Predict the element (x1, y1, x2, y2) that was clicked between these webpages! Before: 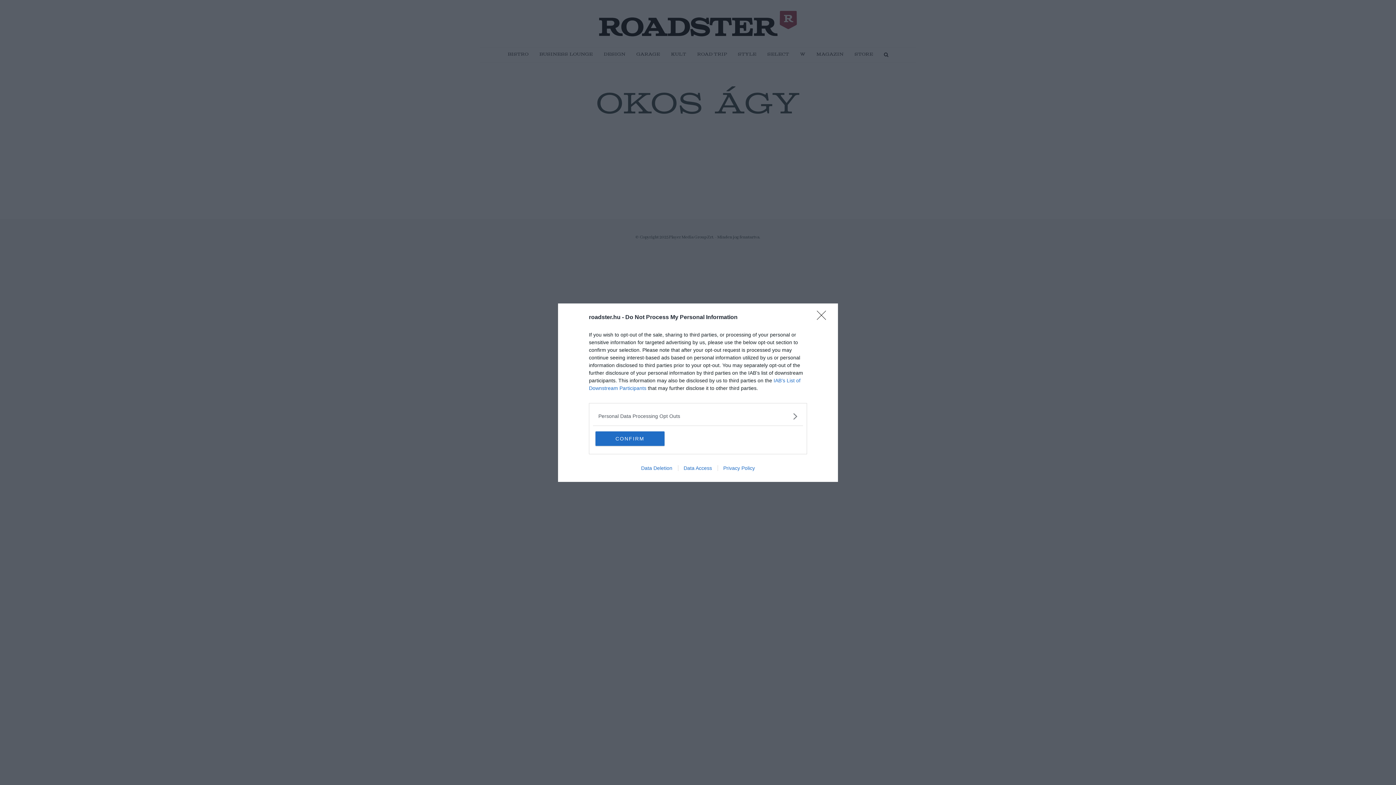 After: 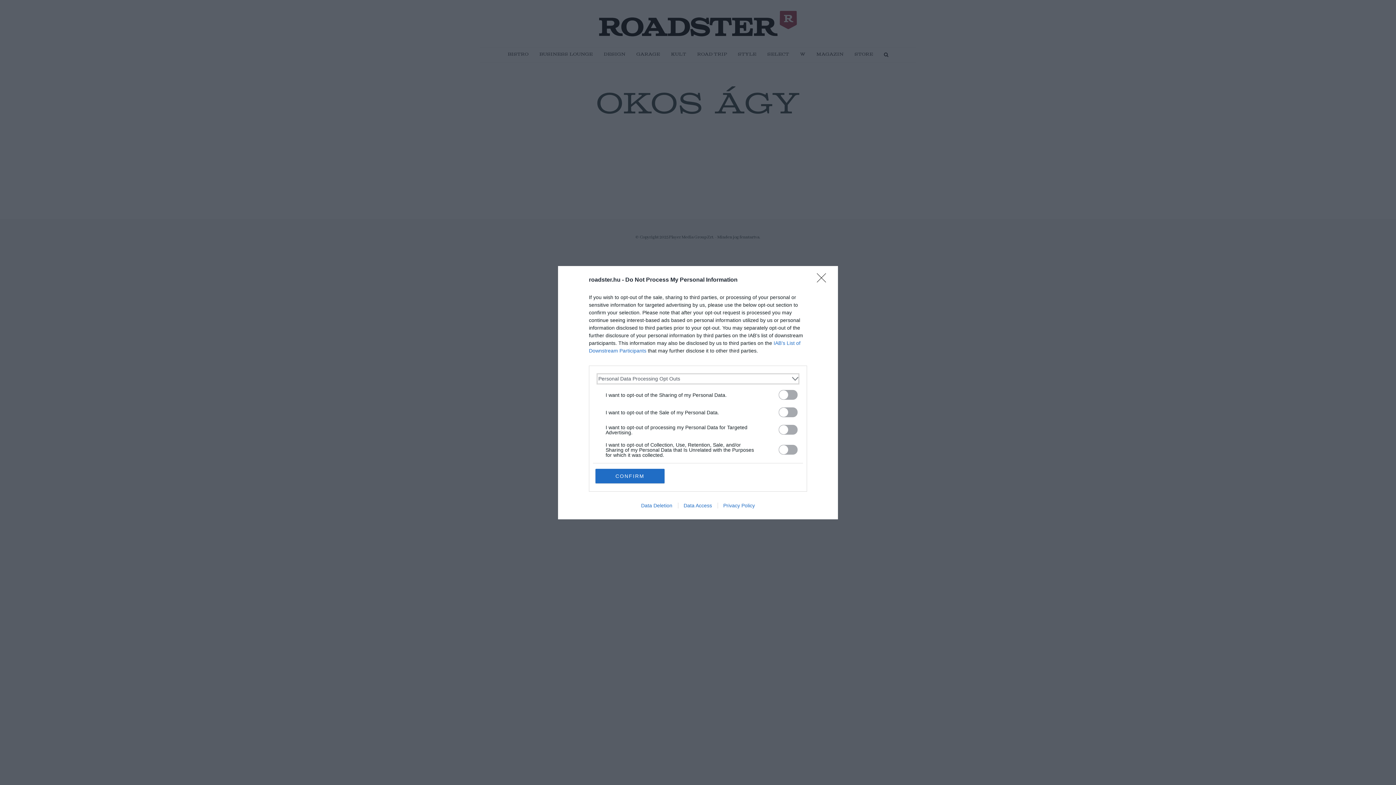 Action: label: Opt-Outs bbox: (598, 412, 797, 420)